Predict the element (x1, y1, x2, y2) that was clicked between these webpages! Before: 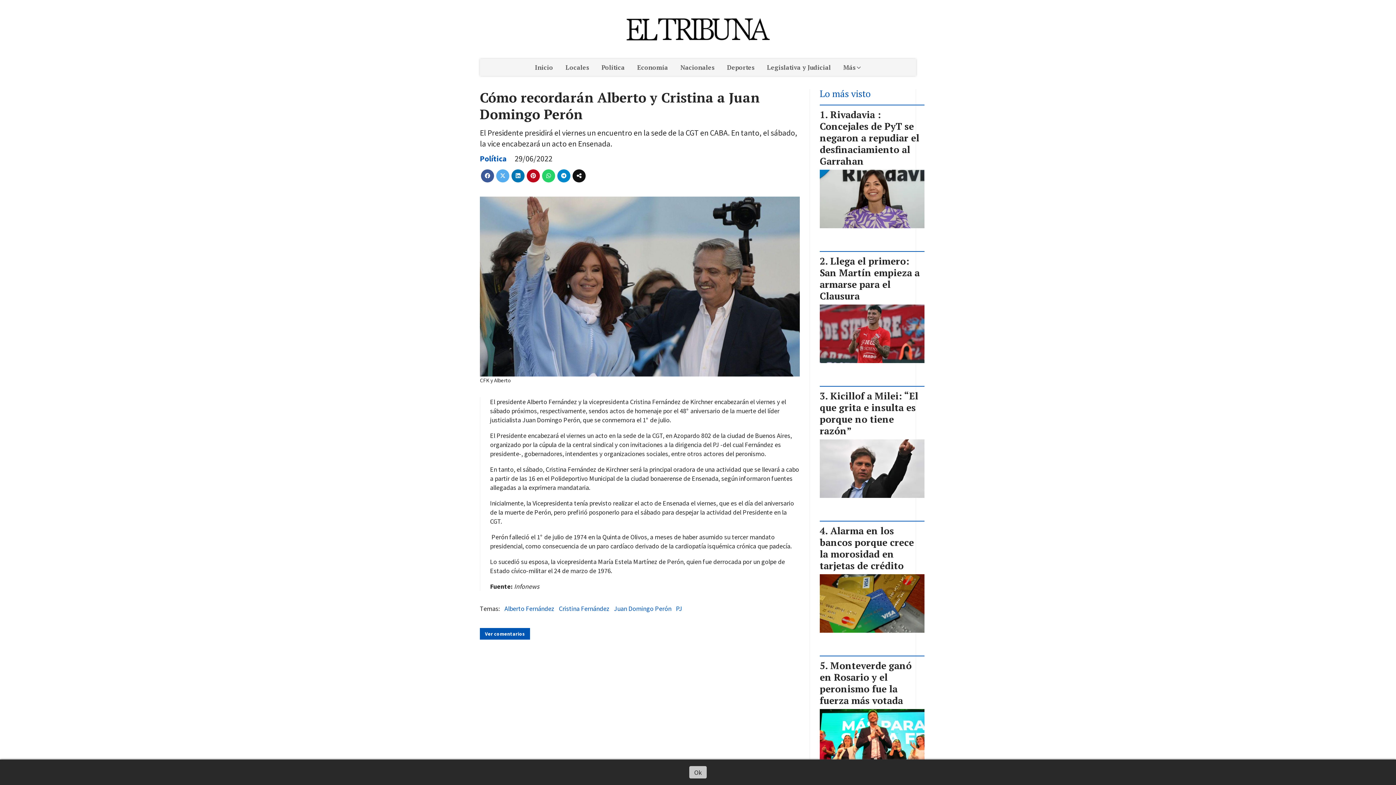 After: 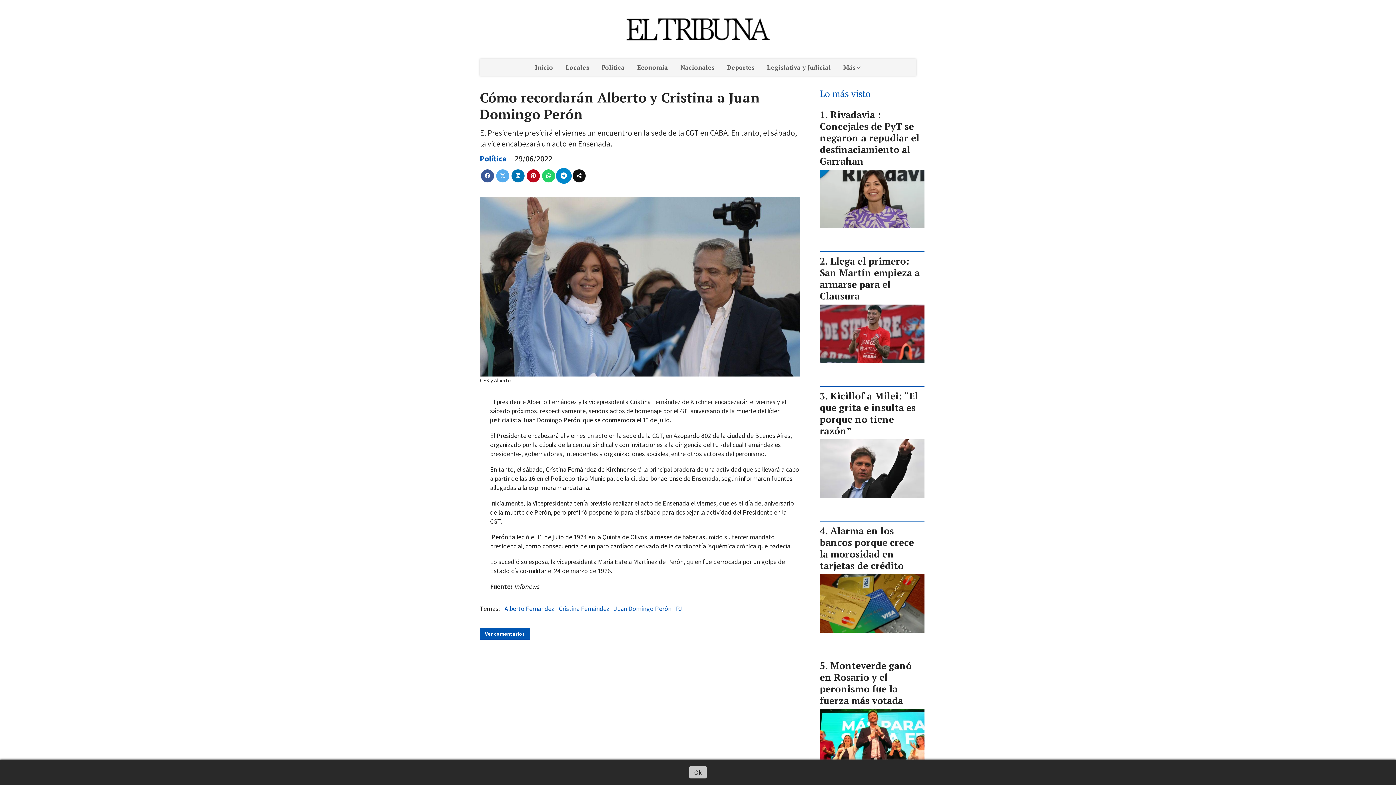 Action: bbox: (557, 169, 570, 182)